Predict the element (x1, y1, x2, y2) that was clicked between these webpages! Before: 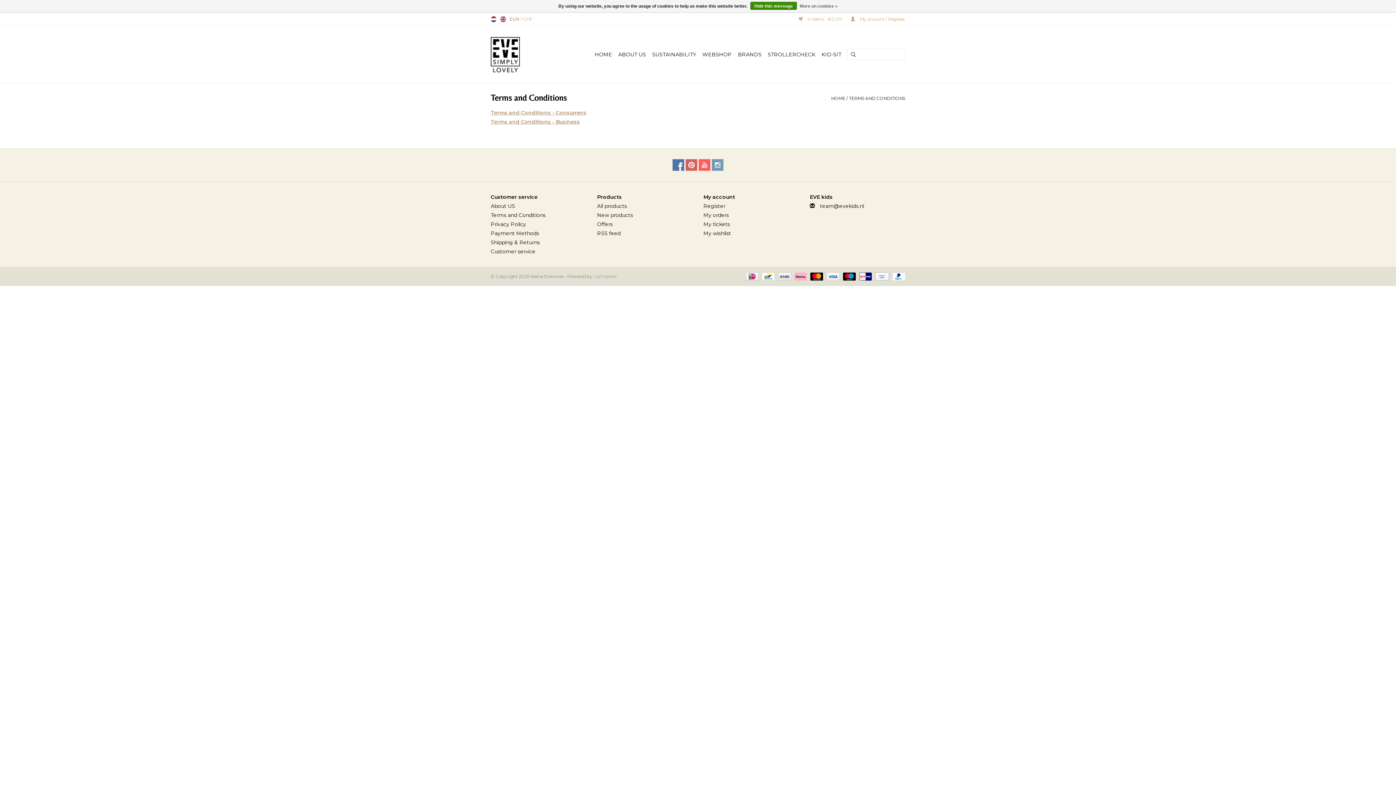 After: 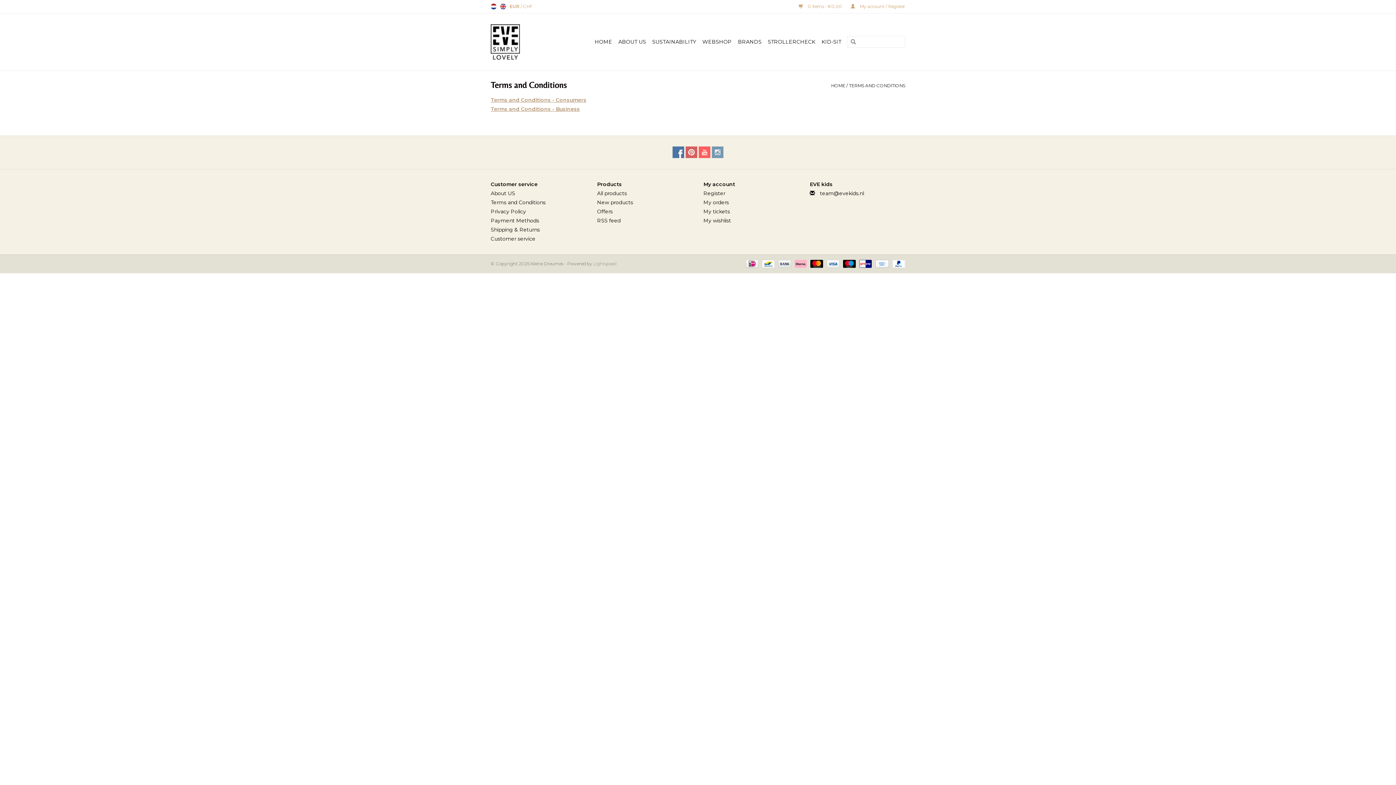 Action: label: EUR  bbox: (509, 16, 520, 21)